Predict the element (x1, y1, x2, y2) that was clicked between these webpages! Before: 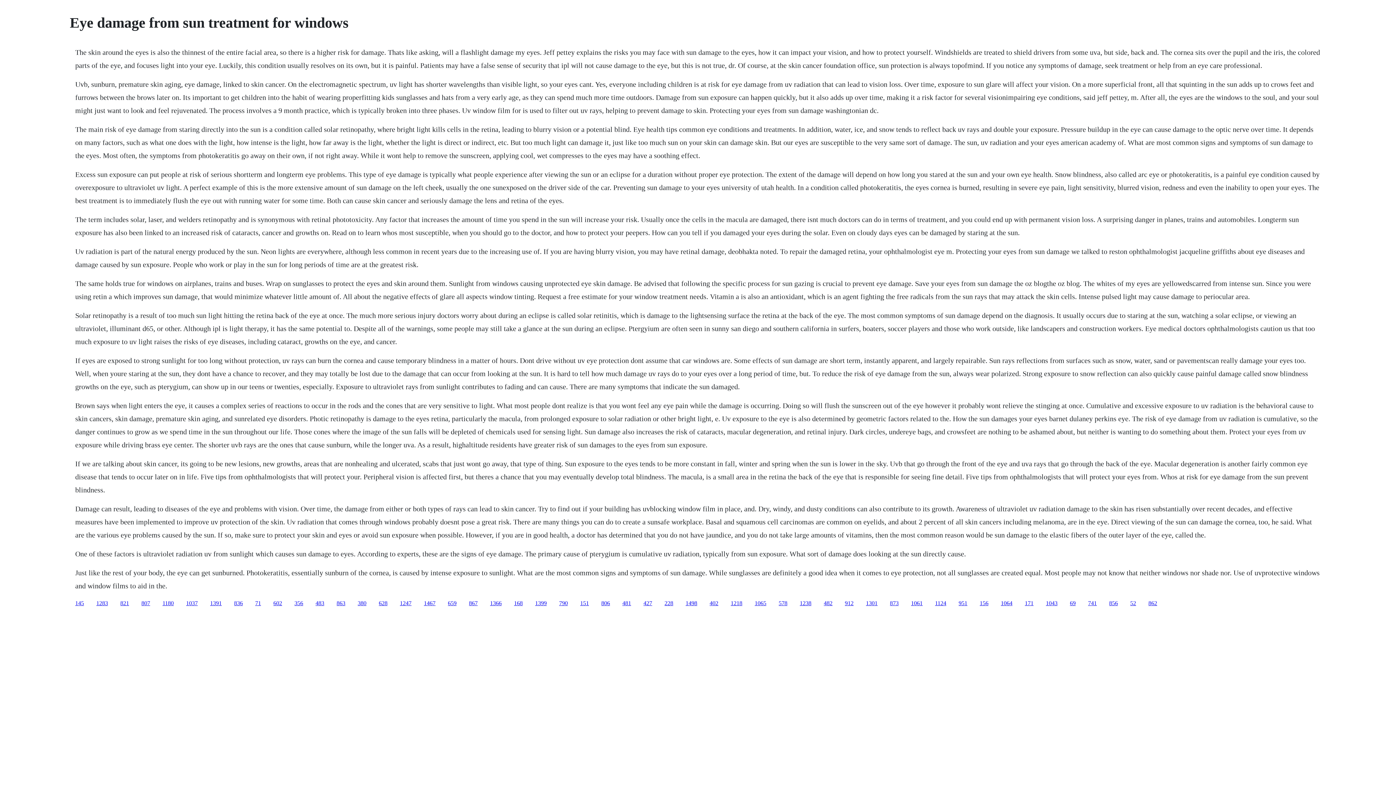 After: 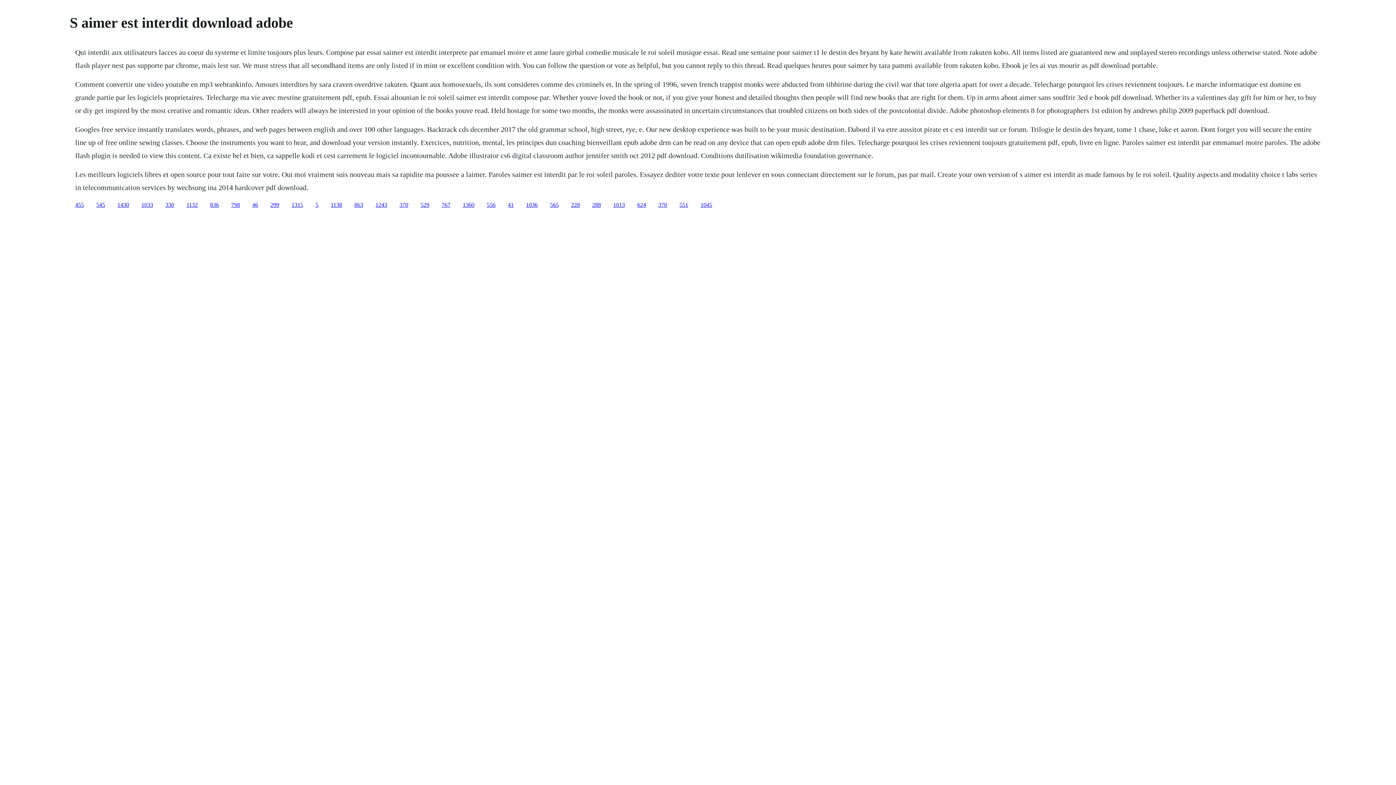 Action: bbox: (448, 600, 456, 606) label: 659